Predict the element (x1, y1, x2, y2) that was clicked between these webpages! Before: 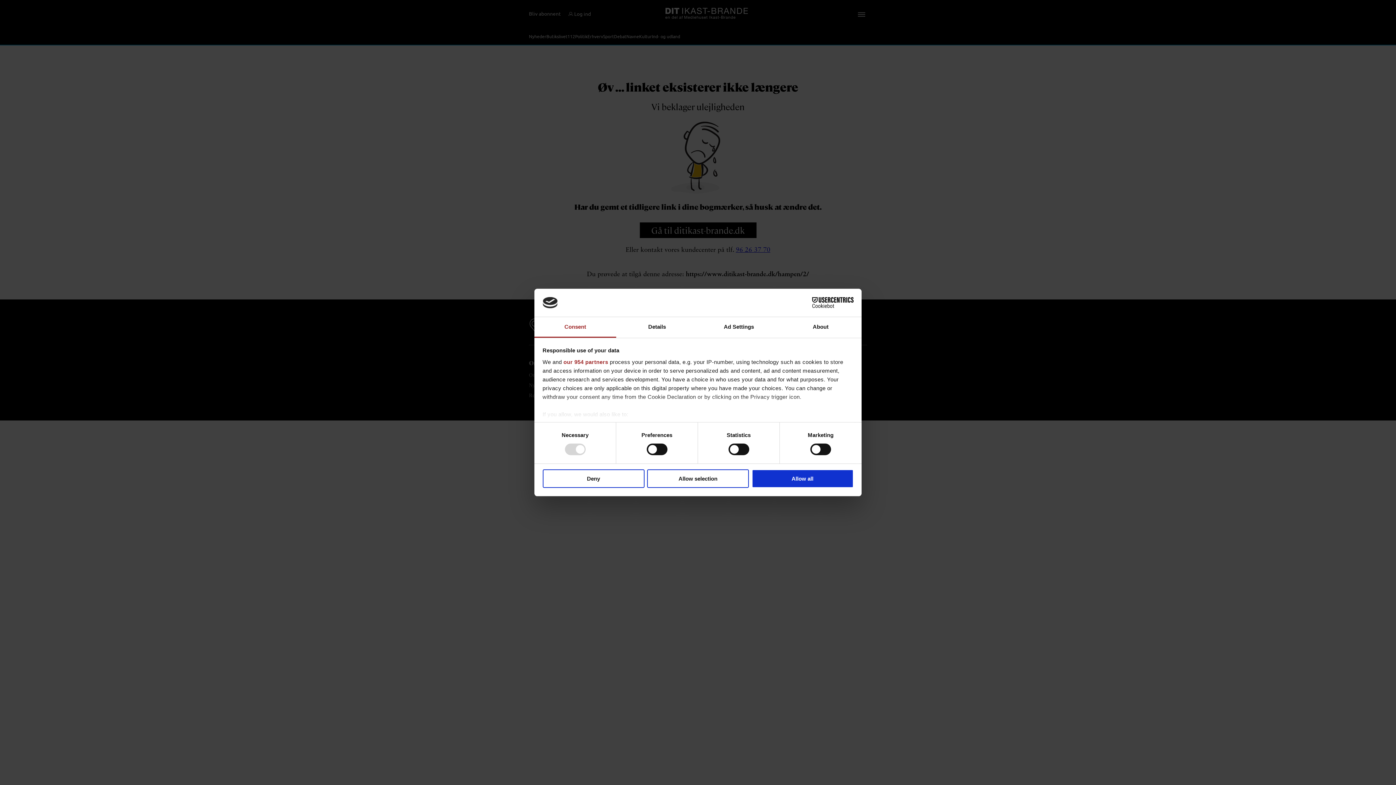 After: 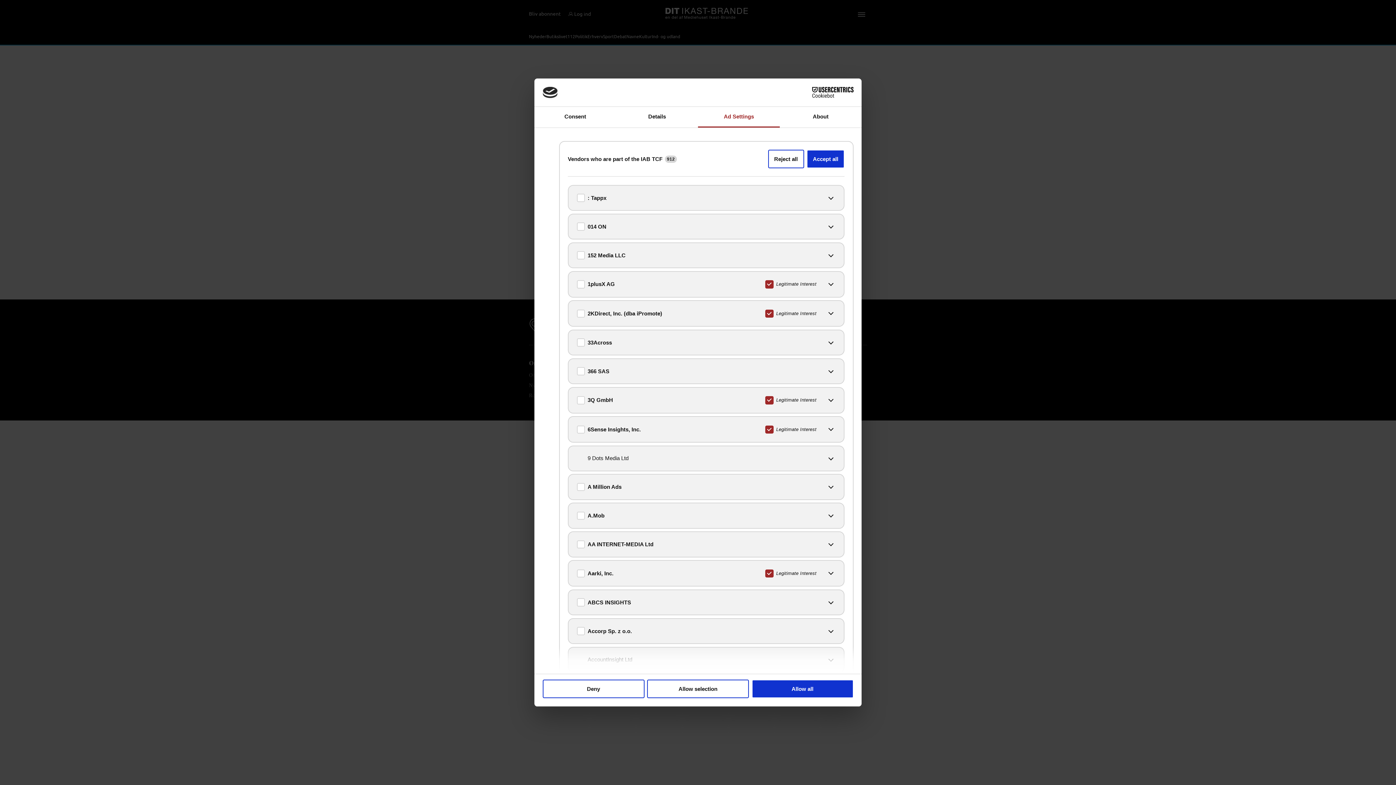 Action: bbox: (563, 359, 608, 365) label: our 954 partners